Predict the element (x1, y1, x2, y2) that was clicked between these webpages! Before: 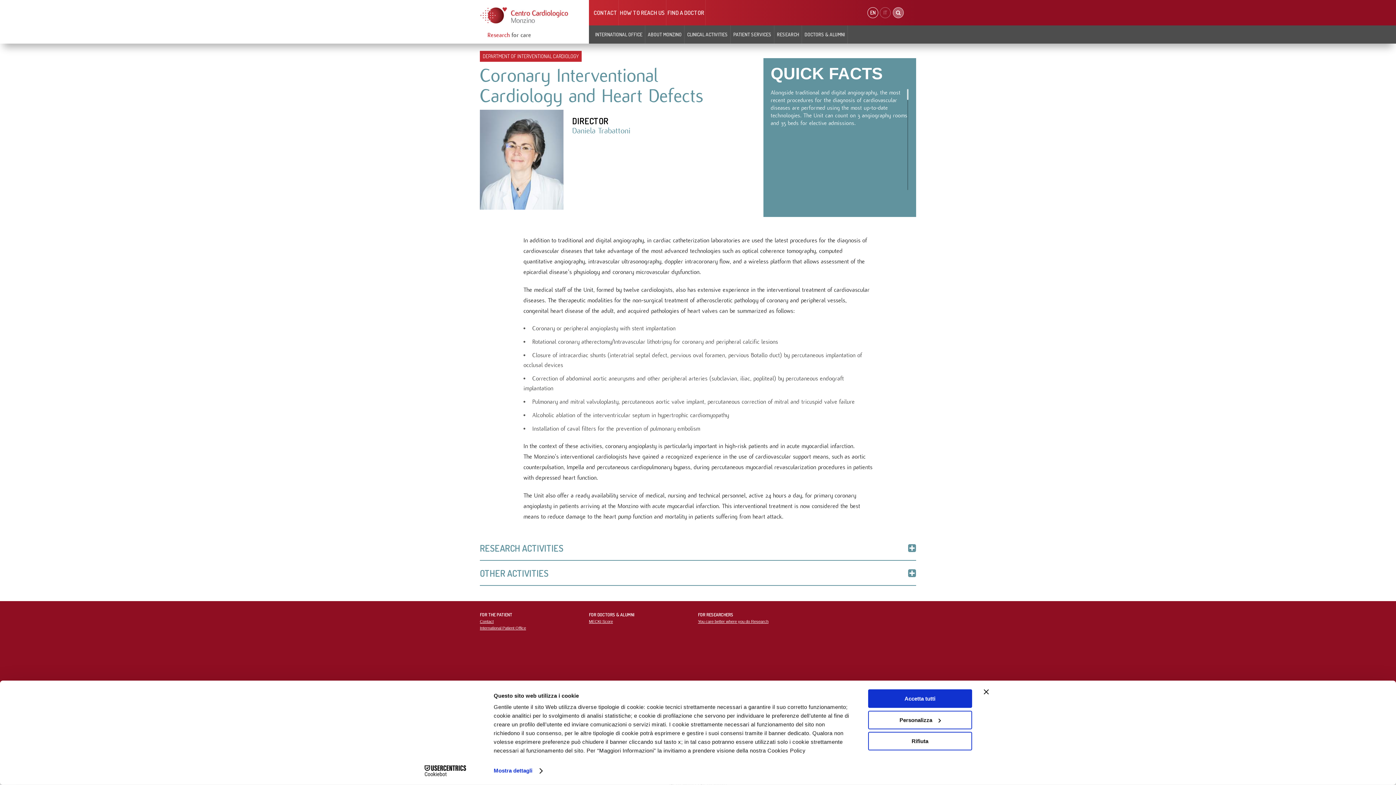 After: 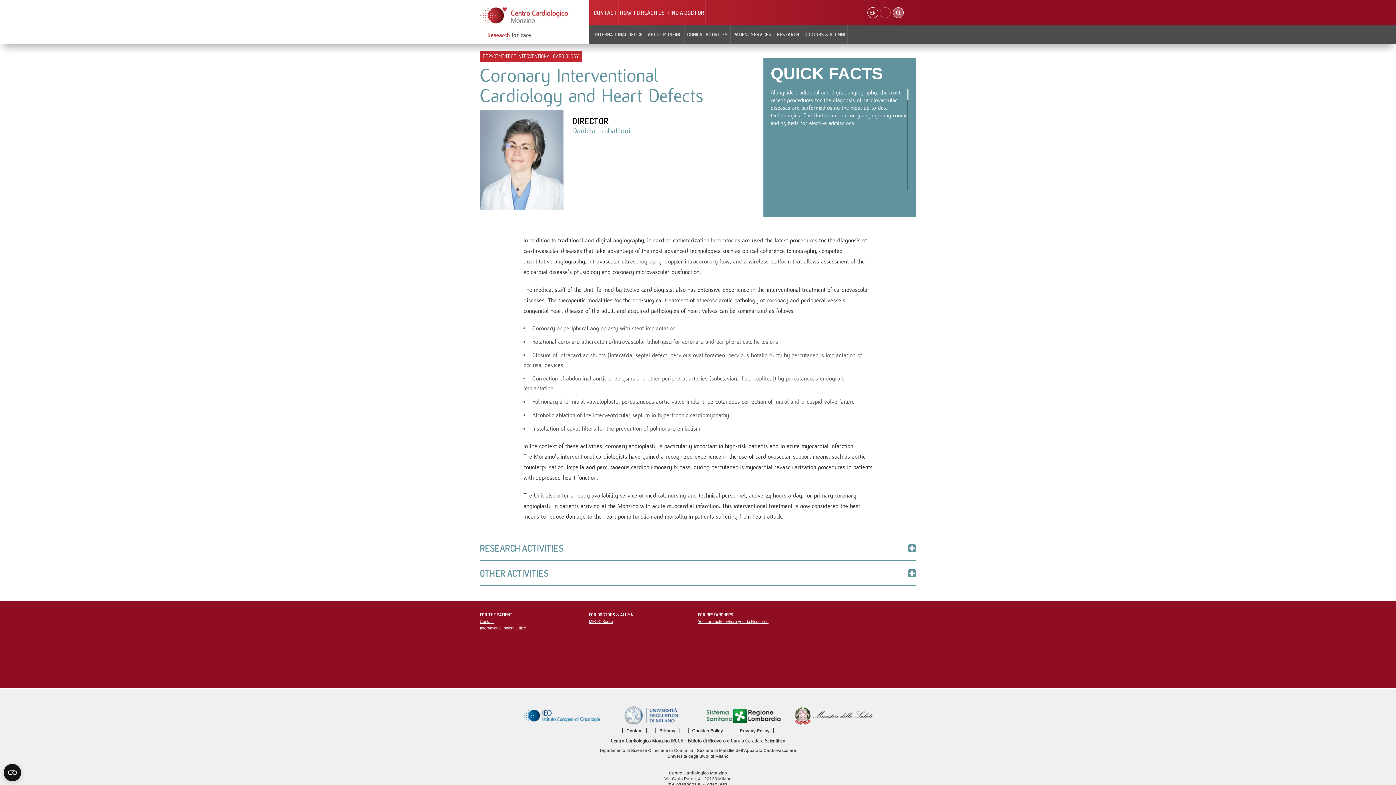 Action: label: Chiudi banner bbox: (984, 689, 989, 694)